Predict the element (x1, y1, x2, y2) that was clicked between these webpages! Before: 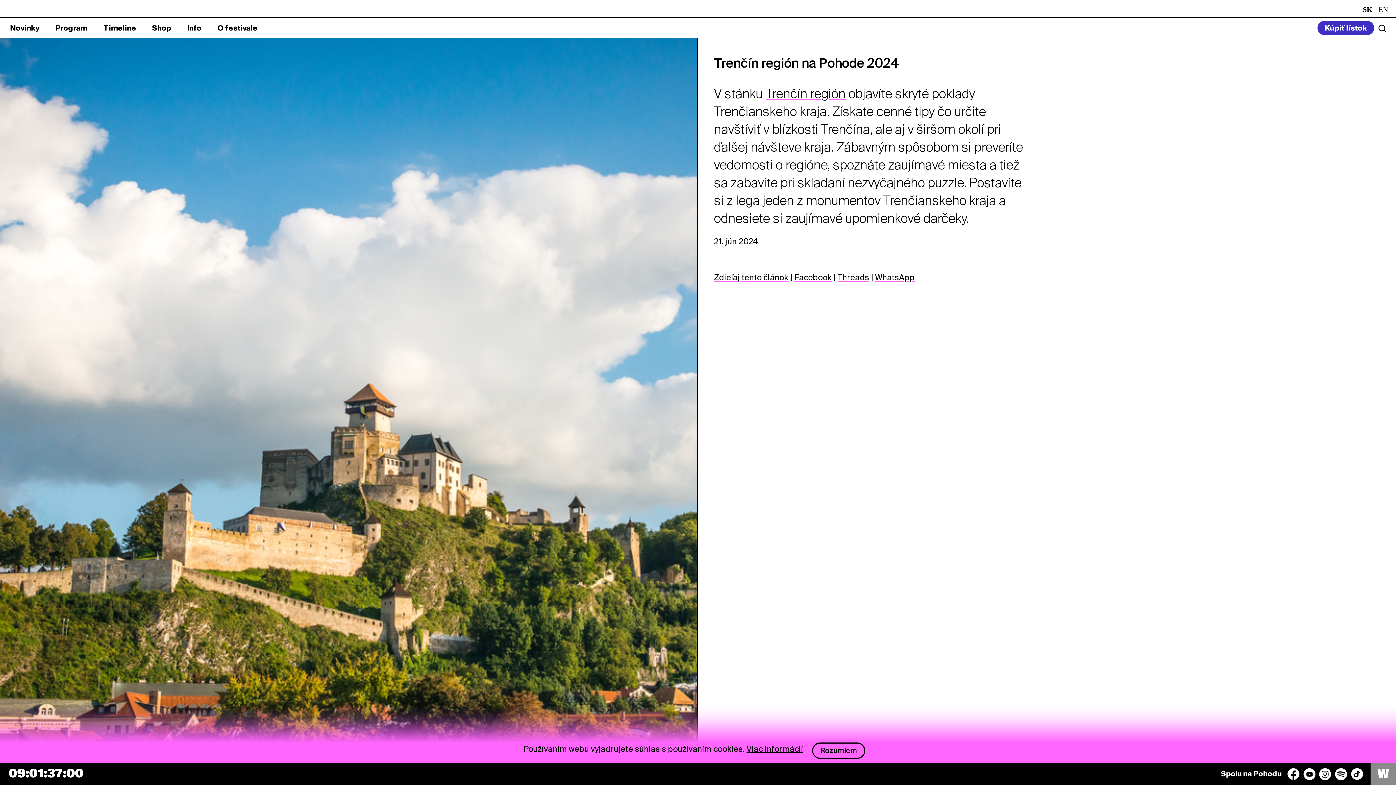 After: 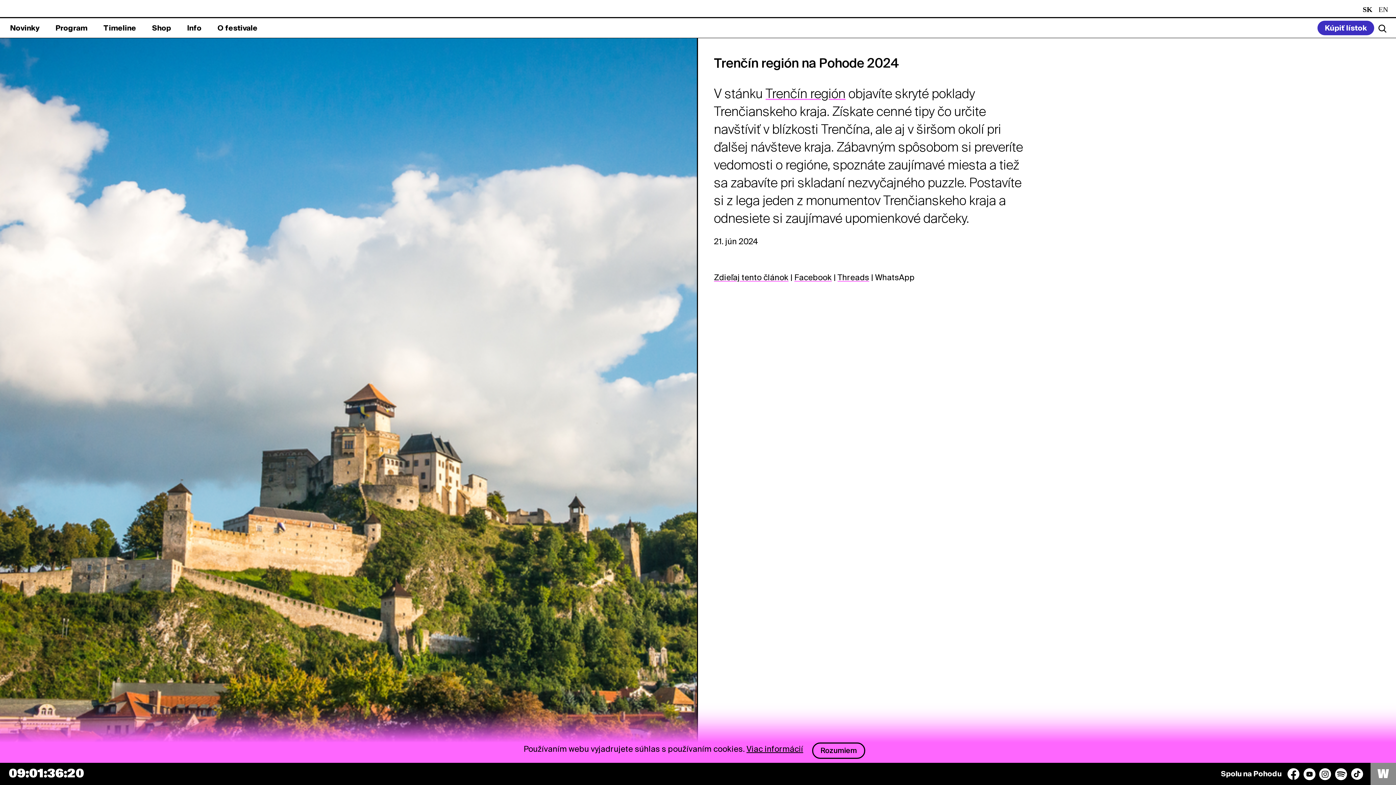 Action: bbox: (875, 272, 914, 282) label: WhatsApp